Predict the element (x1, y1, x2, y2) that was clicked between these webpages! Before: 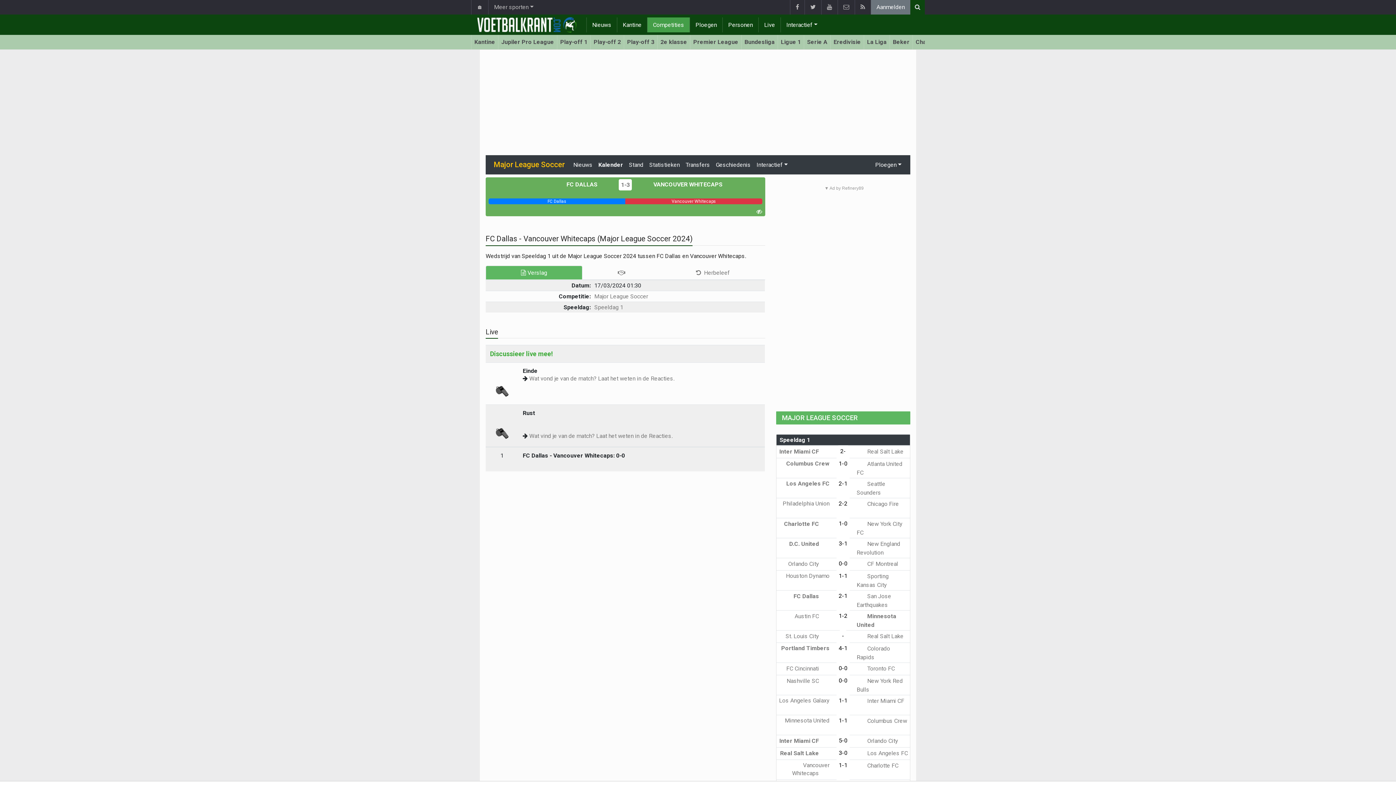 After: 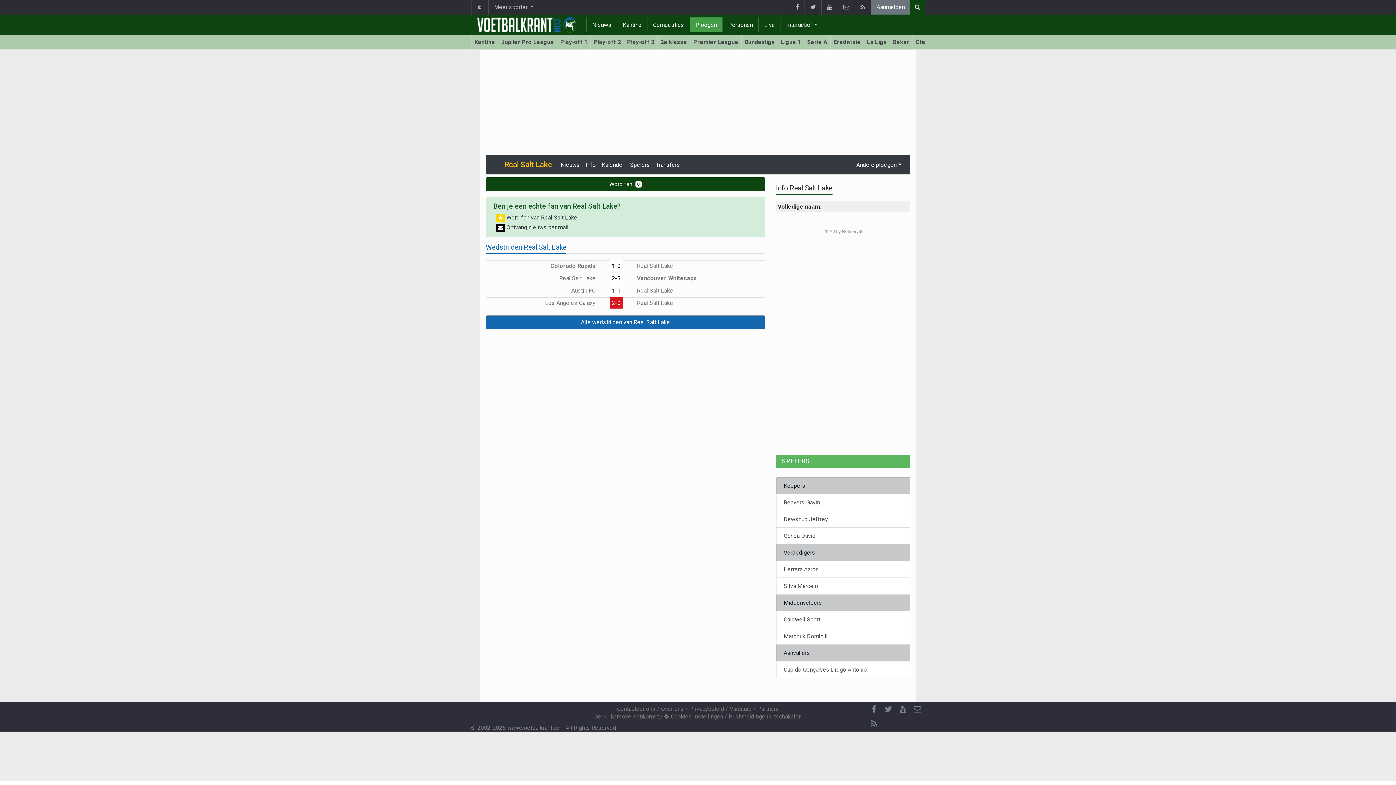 Action: label:  Real Salt Lake bbox: (856, 632, 903, 639)